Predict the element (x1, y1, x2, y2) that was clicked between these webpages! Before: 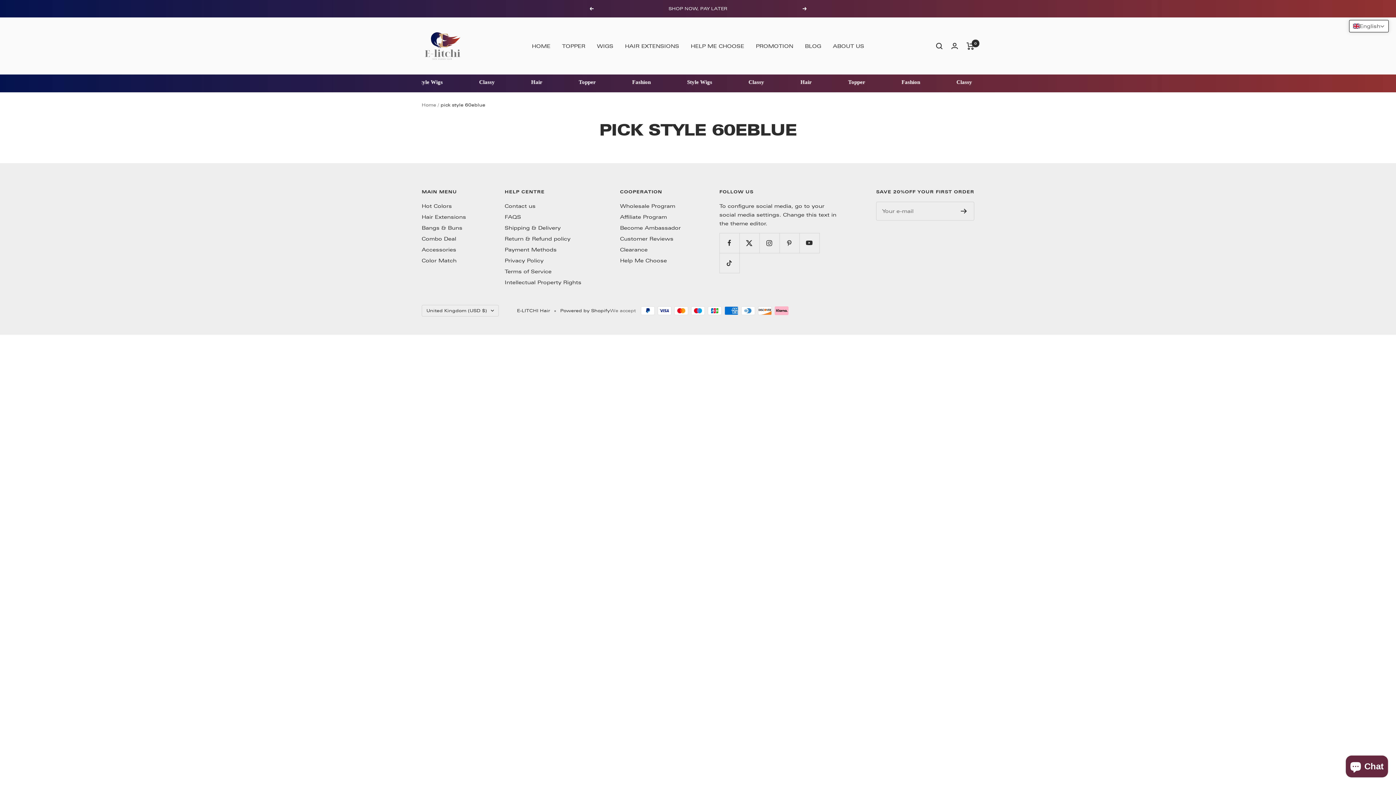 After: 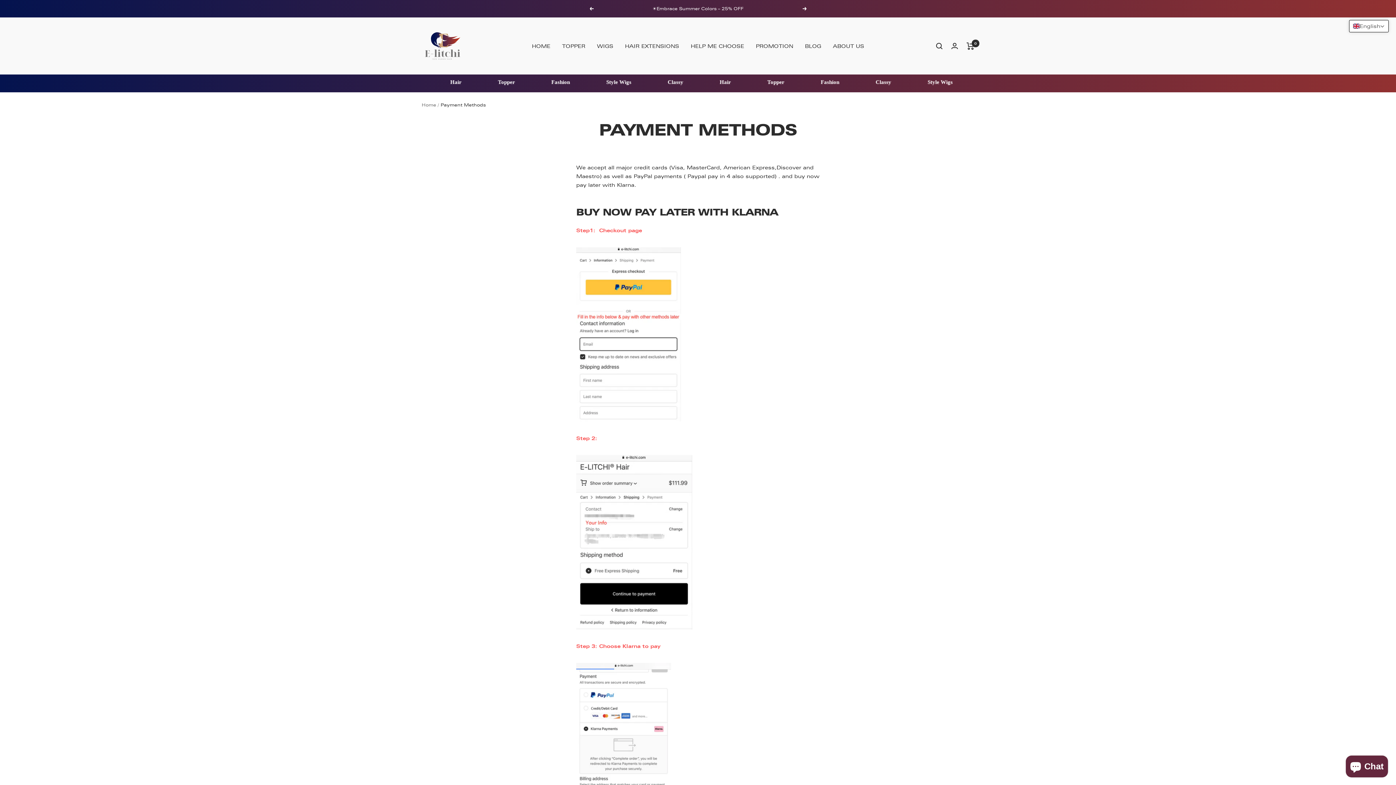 Action: bbox: (504, 245, 556, 254) label: Payment Methods